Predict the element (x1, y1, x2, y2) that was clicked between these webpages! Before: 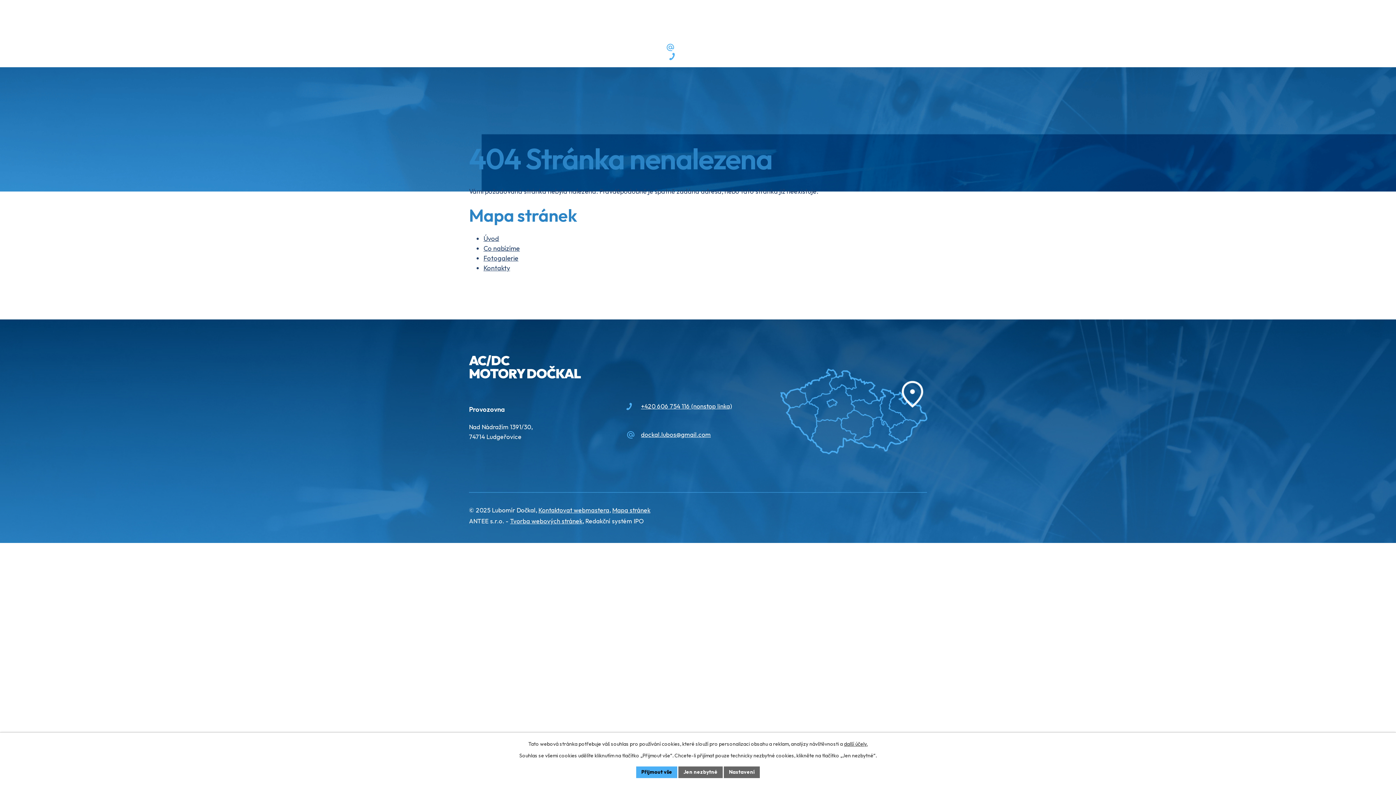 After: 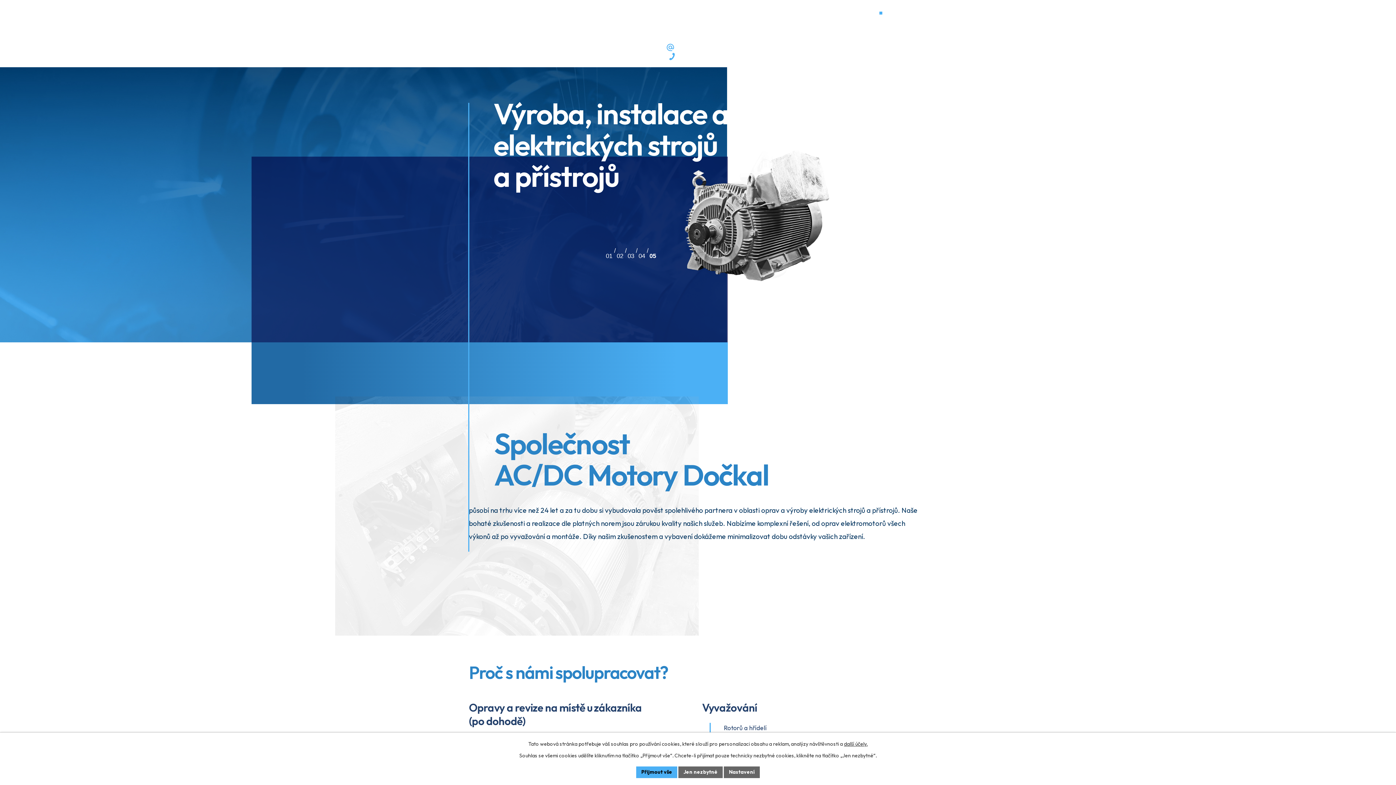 Action: label: AC/DC
MOTORY DOČKAL bbox: (13, 16, 125, 42)